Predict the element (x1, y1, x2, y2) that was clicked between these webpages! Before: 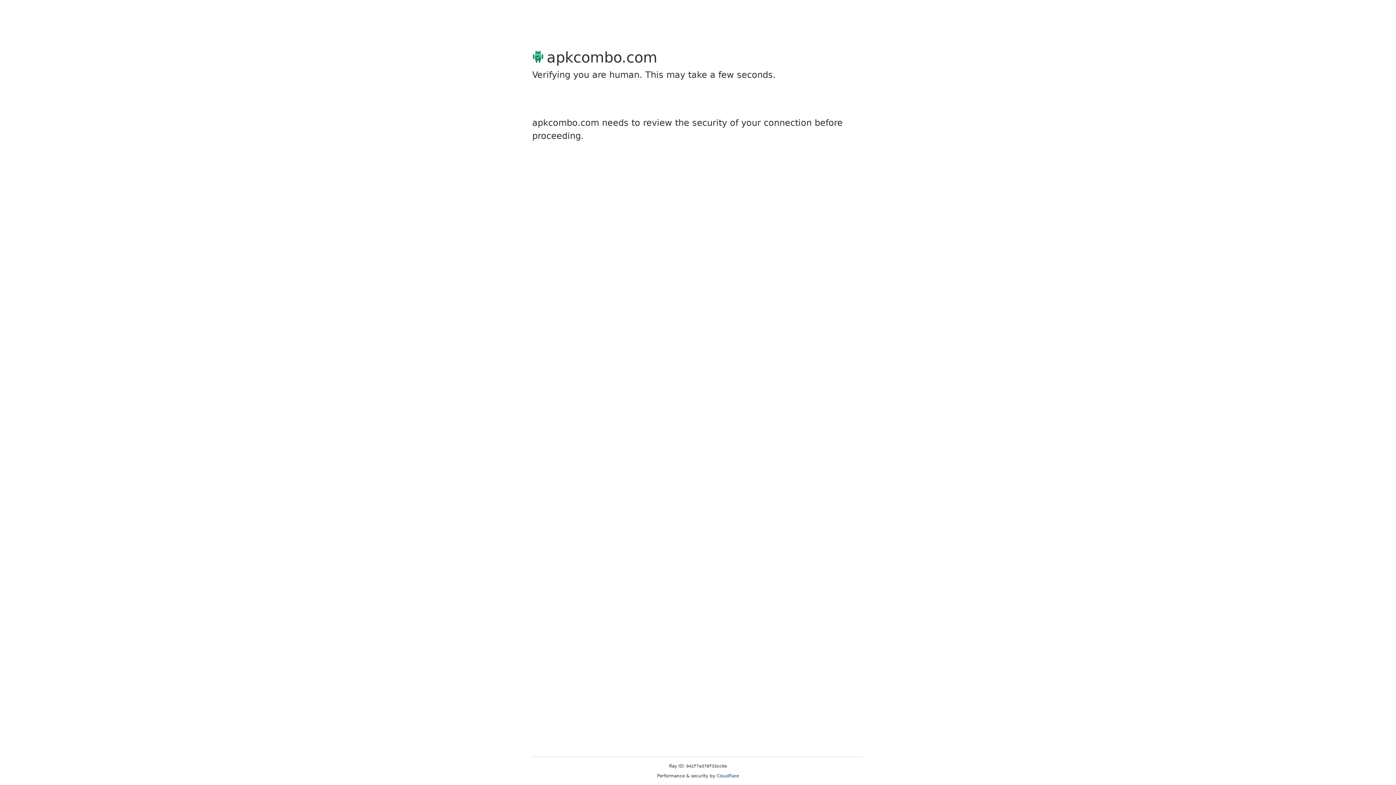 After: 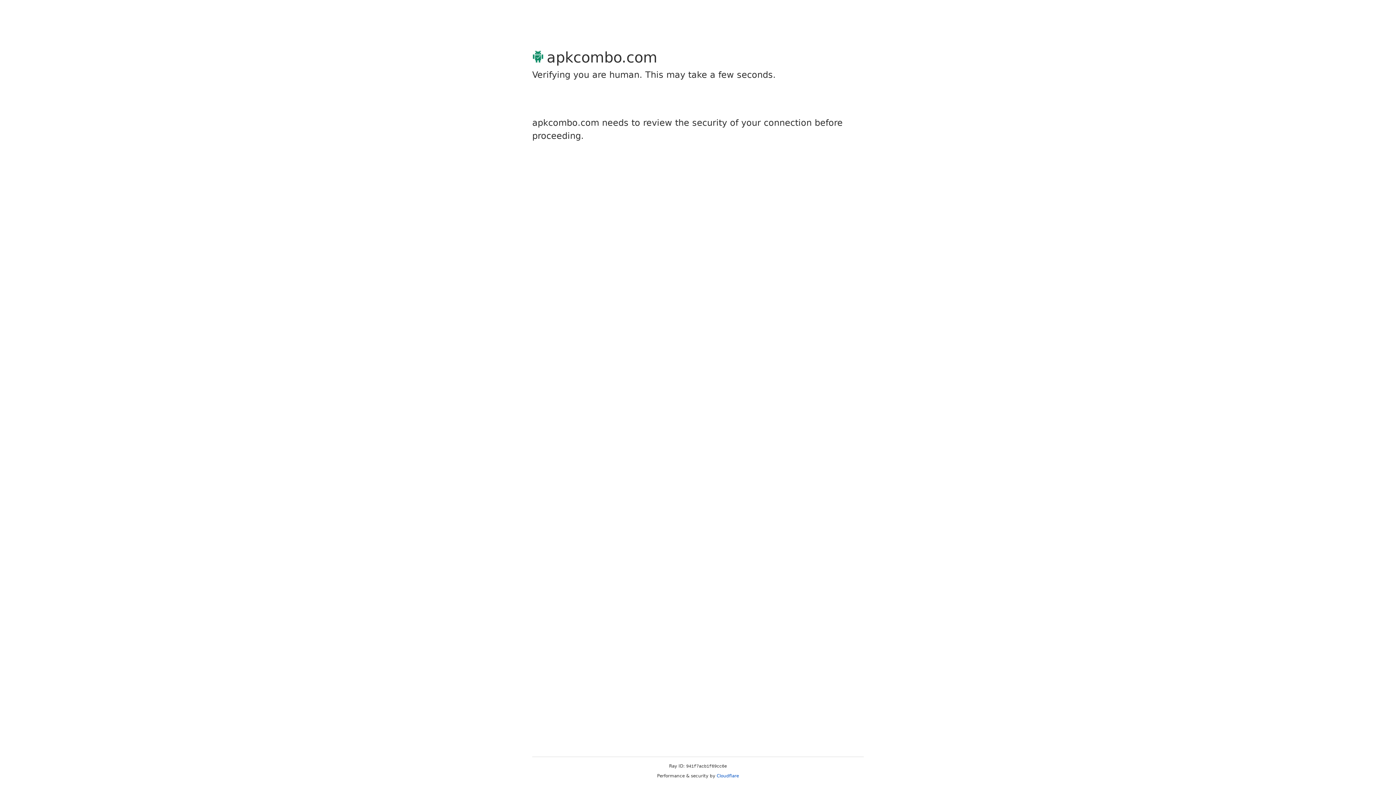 Action: label: Cloudflare bbox: (716, 773, 739, 778)